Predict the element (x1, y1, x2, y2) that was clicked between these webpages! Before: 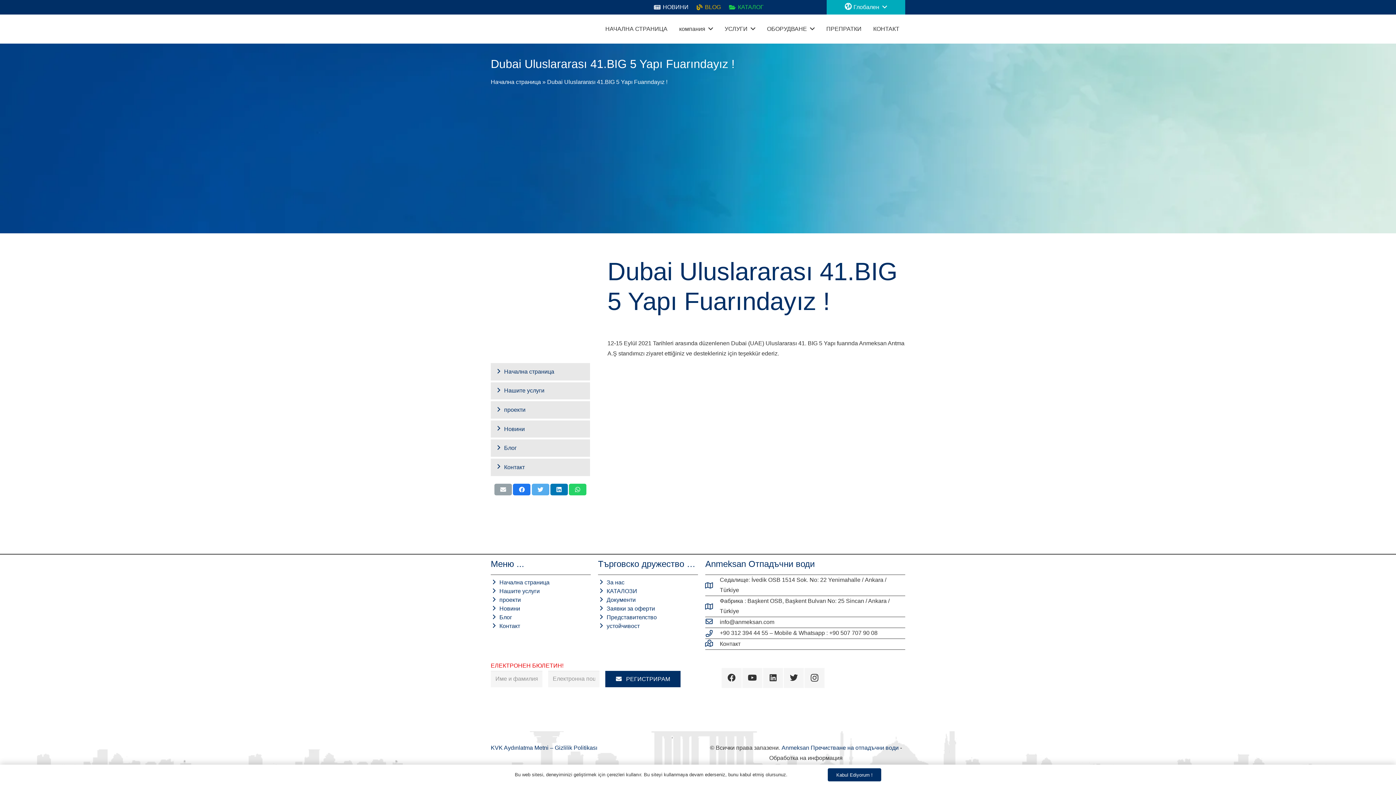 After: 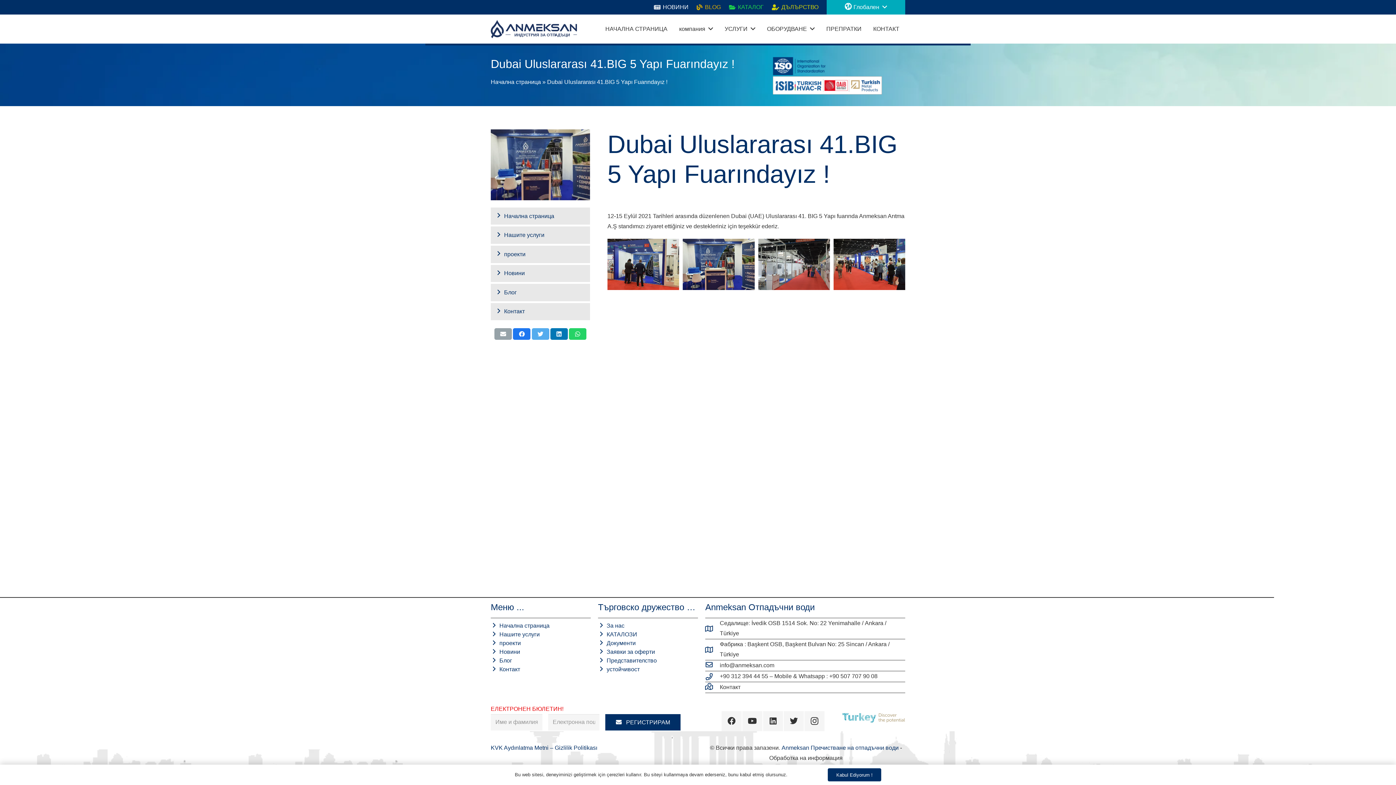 Action: label: Email this bbox: (494, 484, 512, 495)